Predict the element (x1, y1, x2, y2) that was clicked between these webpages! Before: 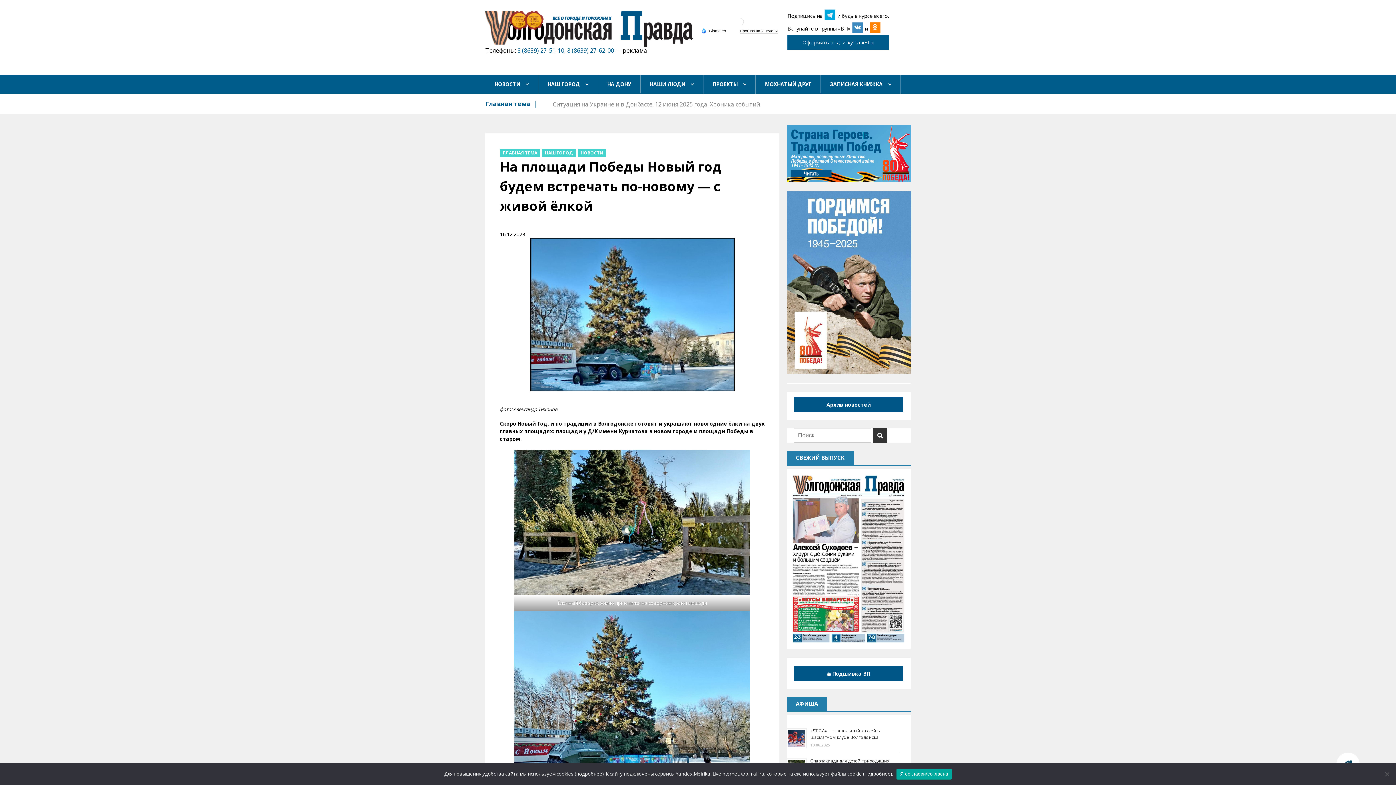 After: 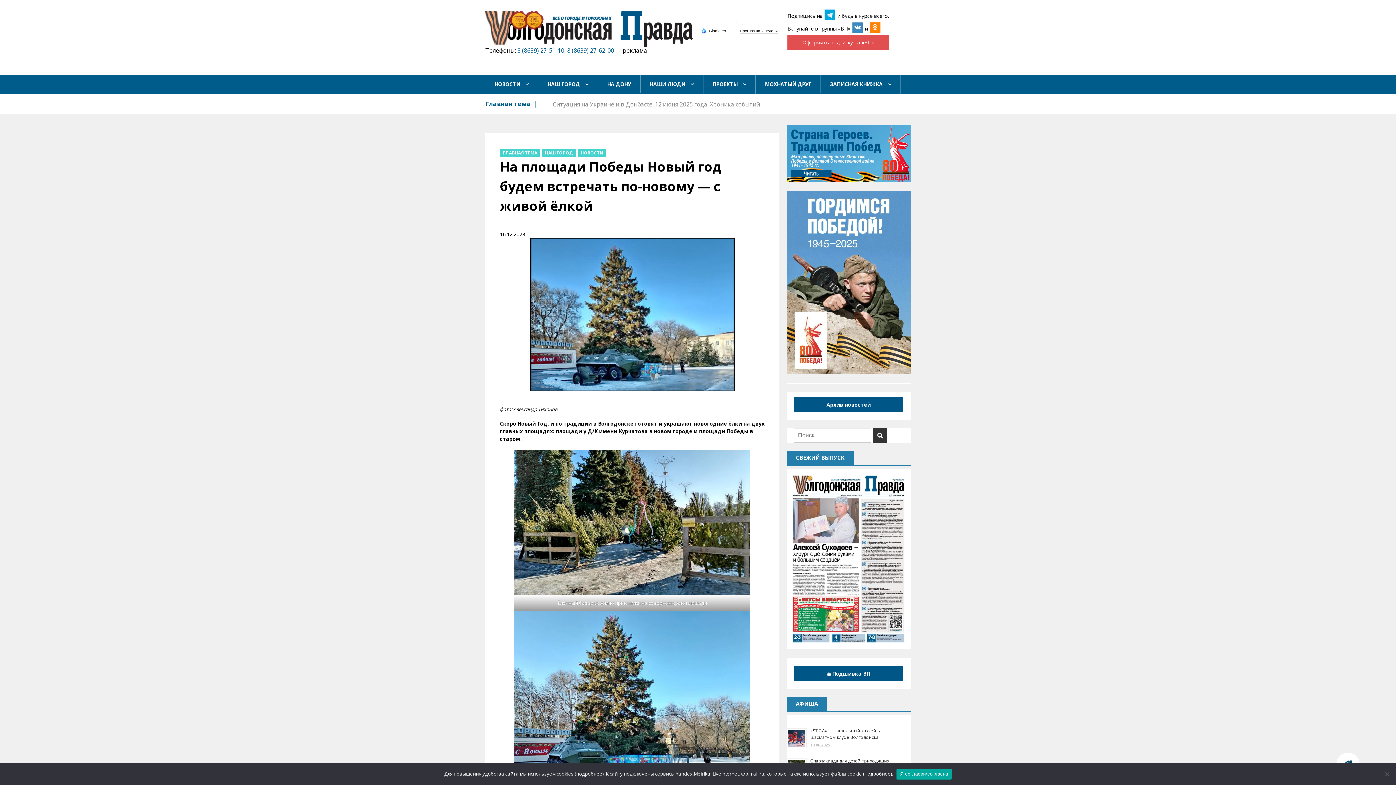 Action: label: Оформить подписку на «ВП» bbox: (787, 35, 889, 49)